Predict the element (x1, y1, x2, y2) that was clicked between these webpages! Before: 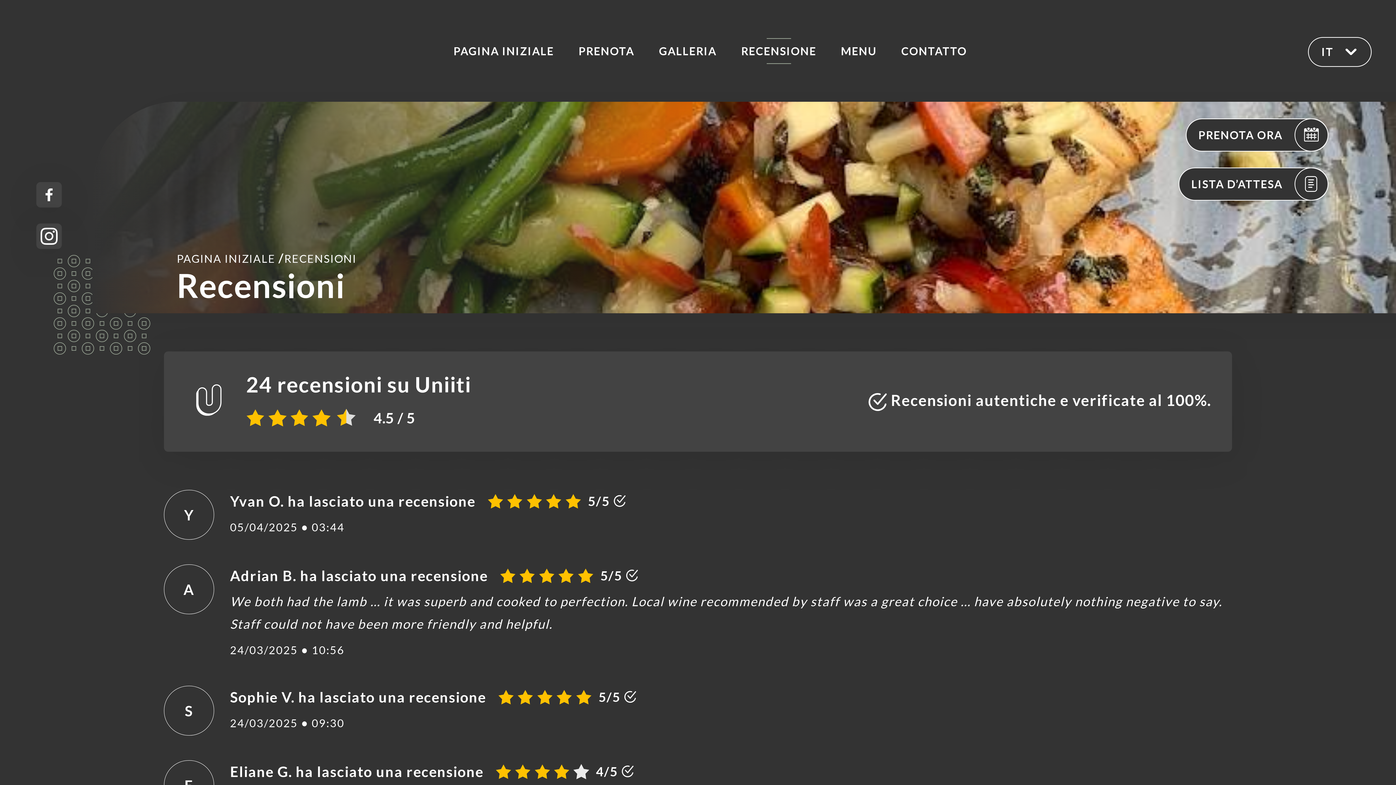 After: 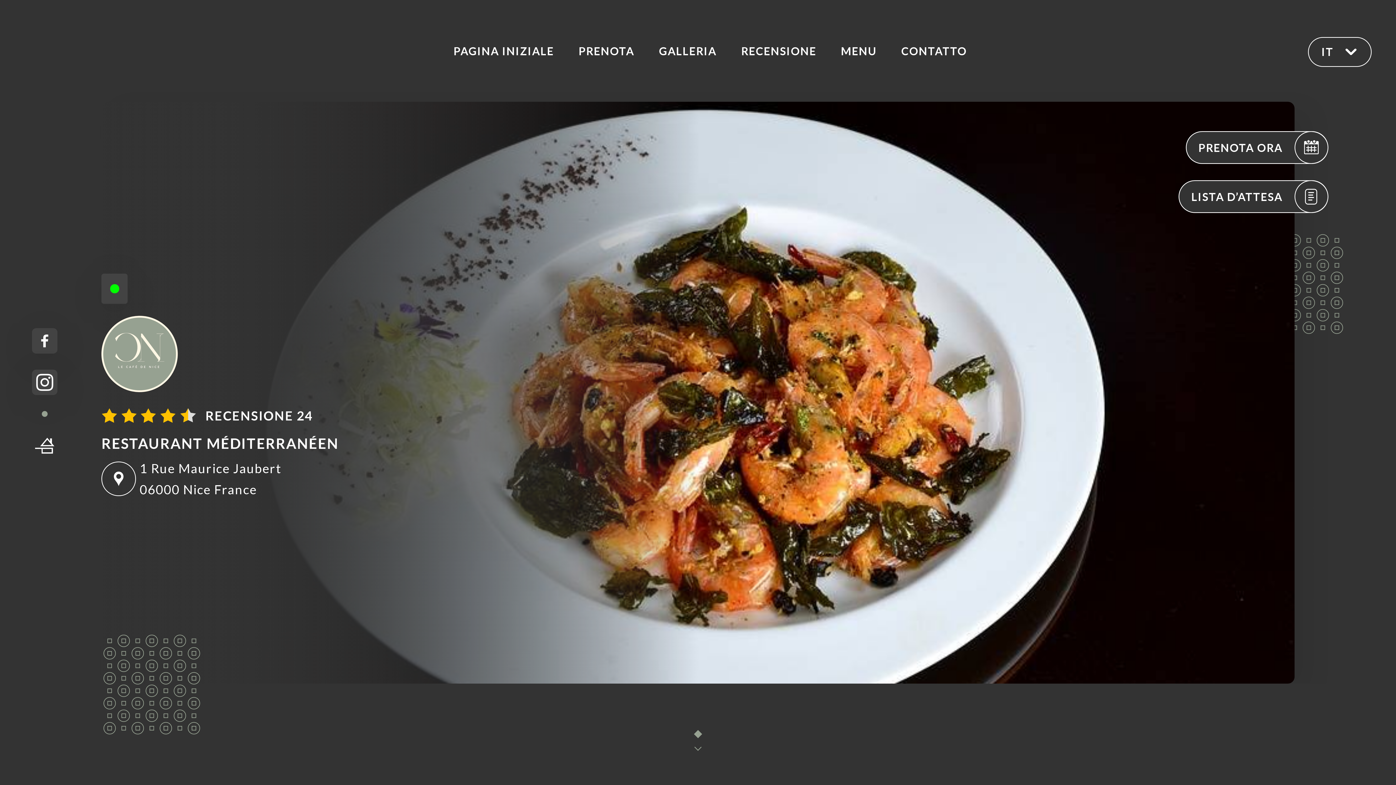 Action: bbox: (453, 38, 554, 64) label: PAGINA INIZIALE